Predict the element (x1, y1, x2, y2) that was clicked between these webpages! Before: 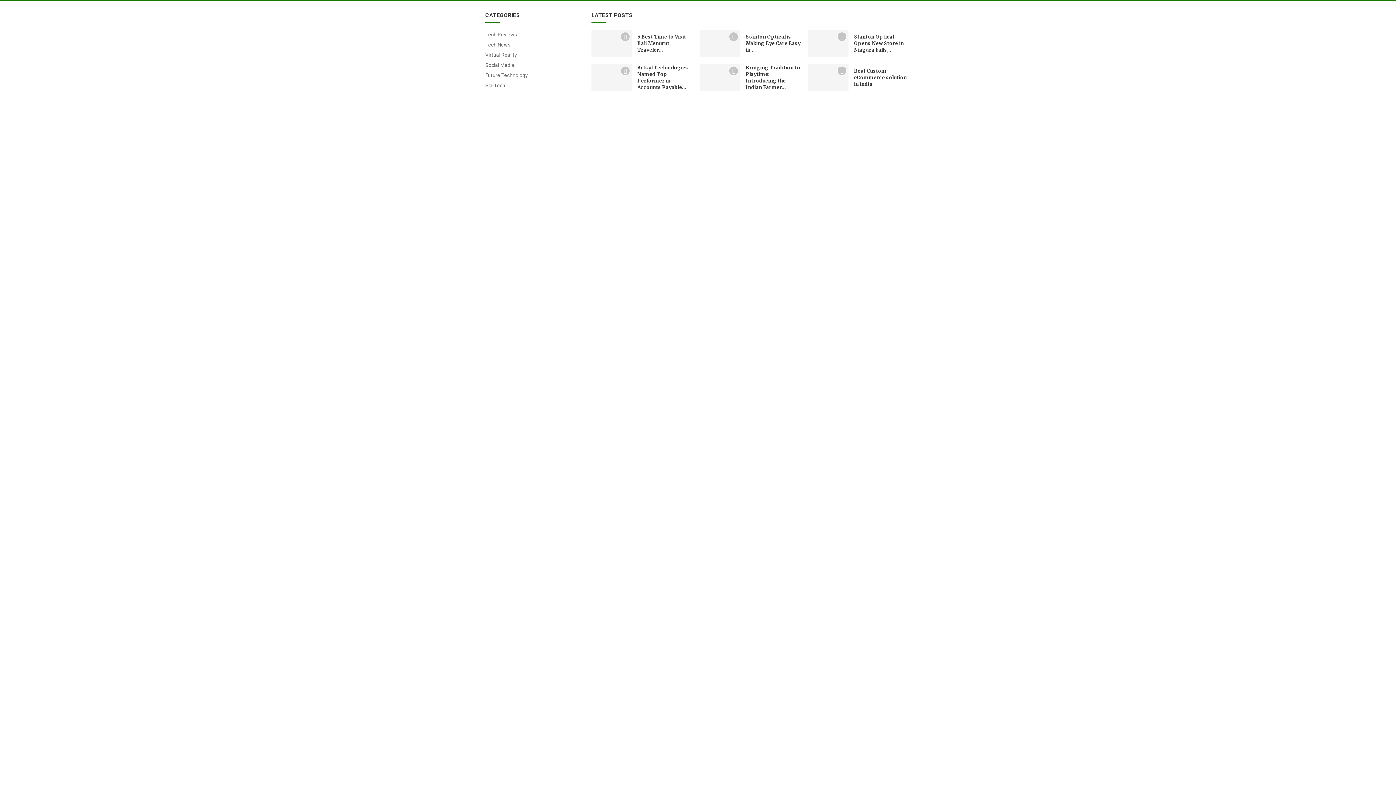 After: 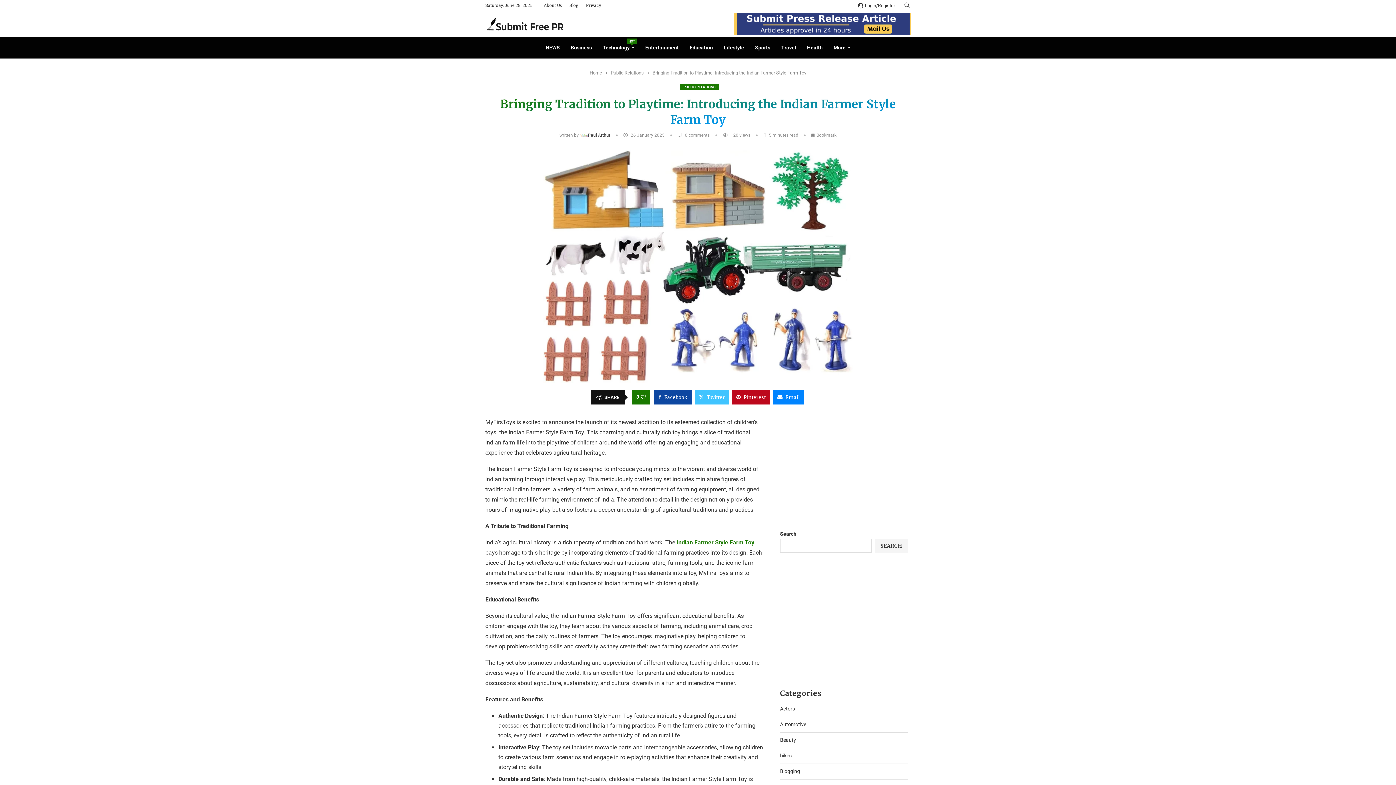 Action: bbox: (700, 64, 740, 91)